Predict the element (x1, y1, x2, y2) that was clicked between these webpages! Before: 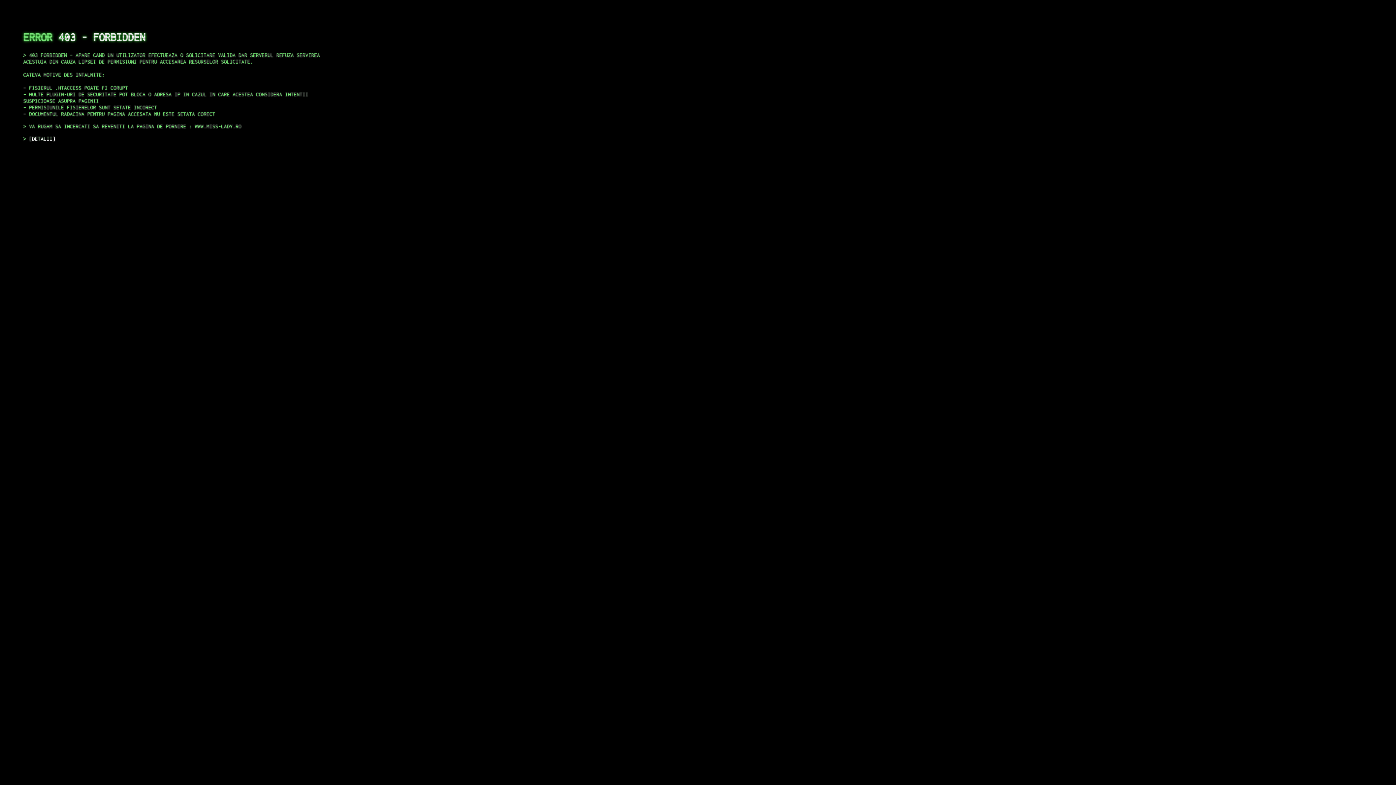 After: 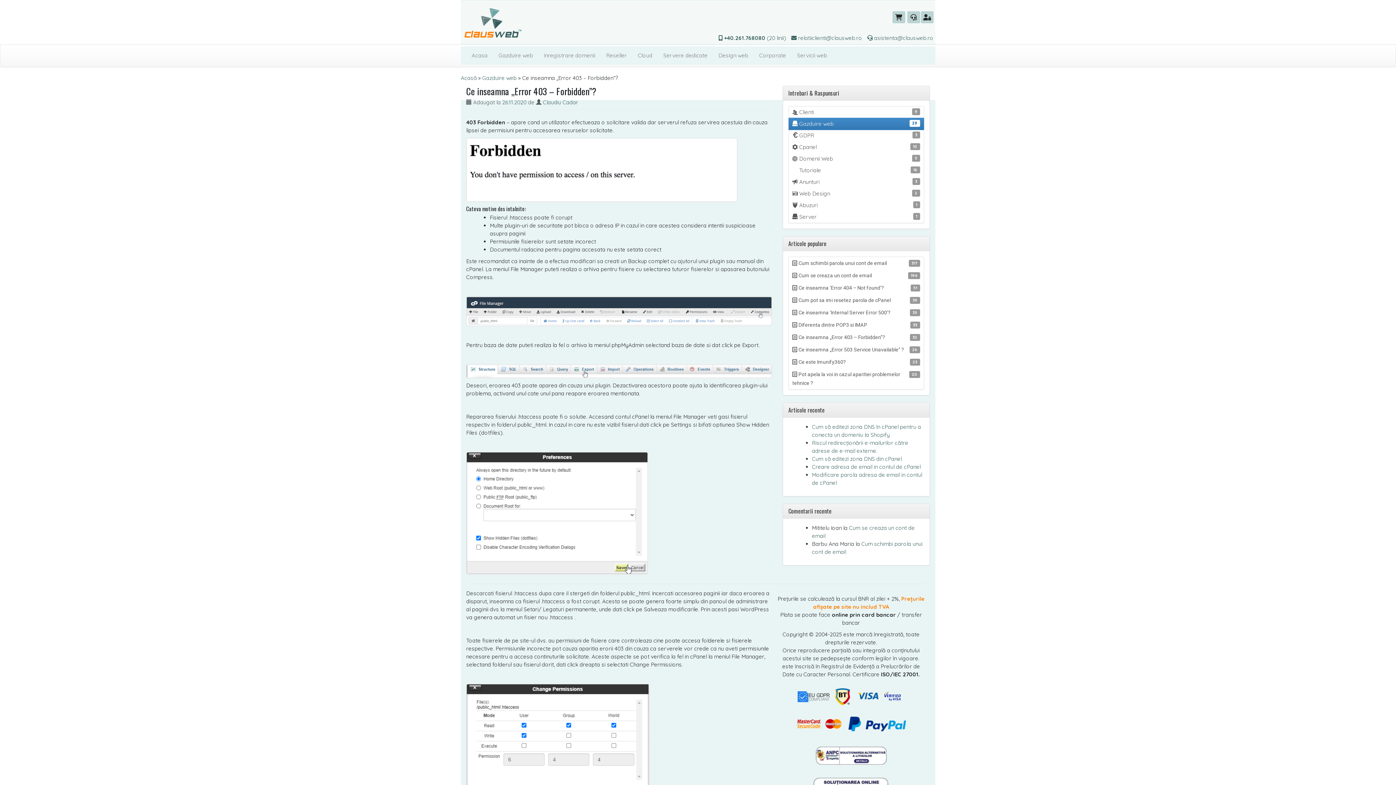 Action: label: DETALII bbox: (29, 135, 55, 141)